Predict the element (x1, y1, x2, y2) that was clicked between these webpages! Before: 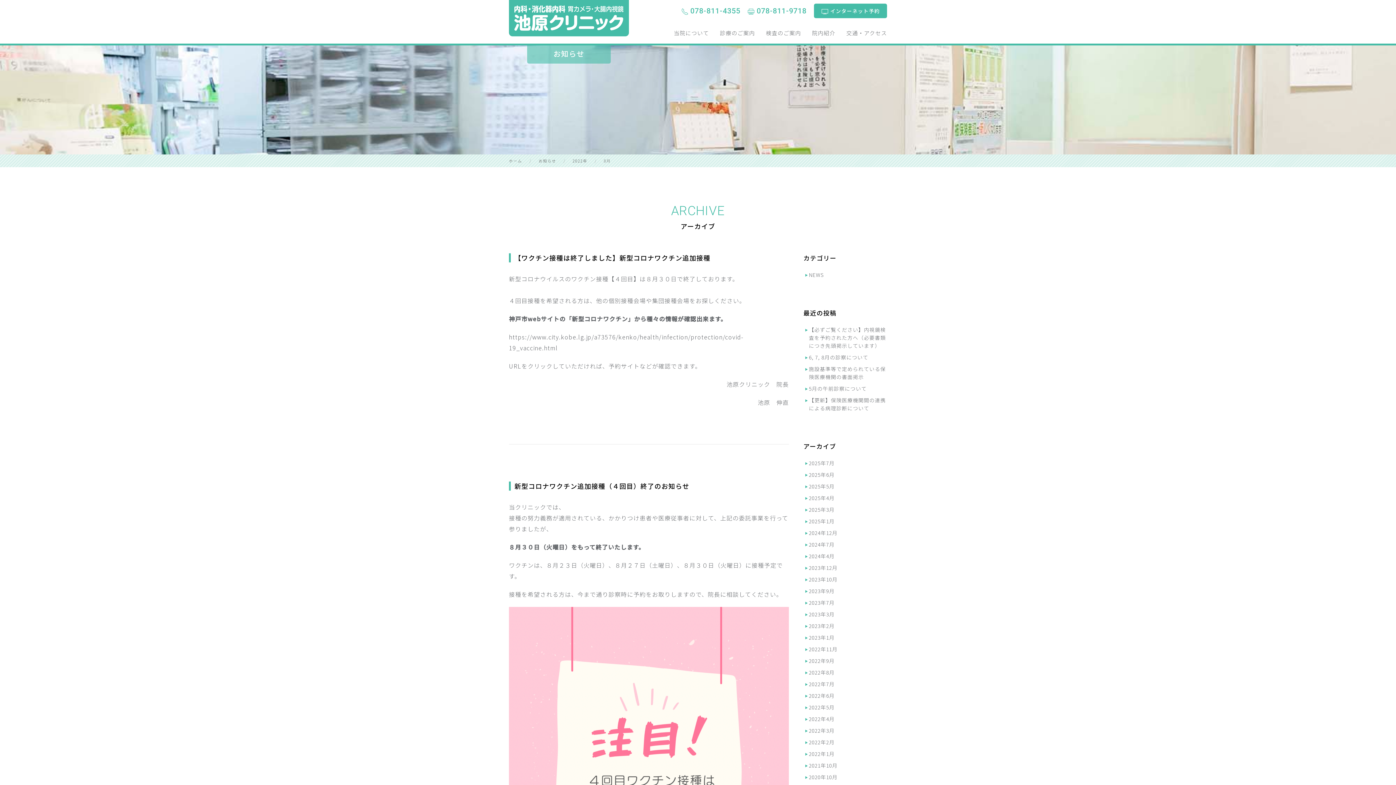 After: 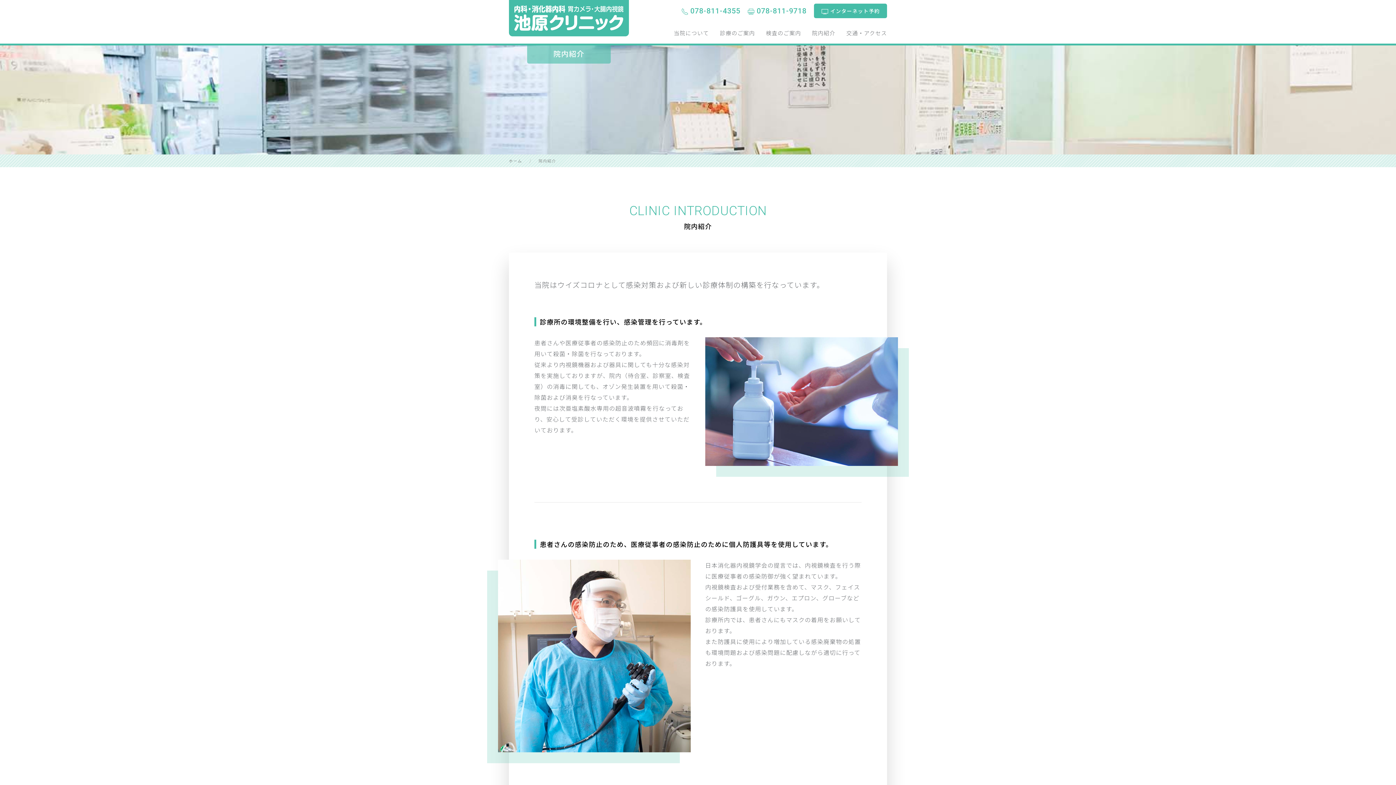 Action: bbox: (812, 26, 835, 43) label: 院内紹介